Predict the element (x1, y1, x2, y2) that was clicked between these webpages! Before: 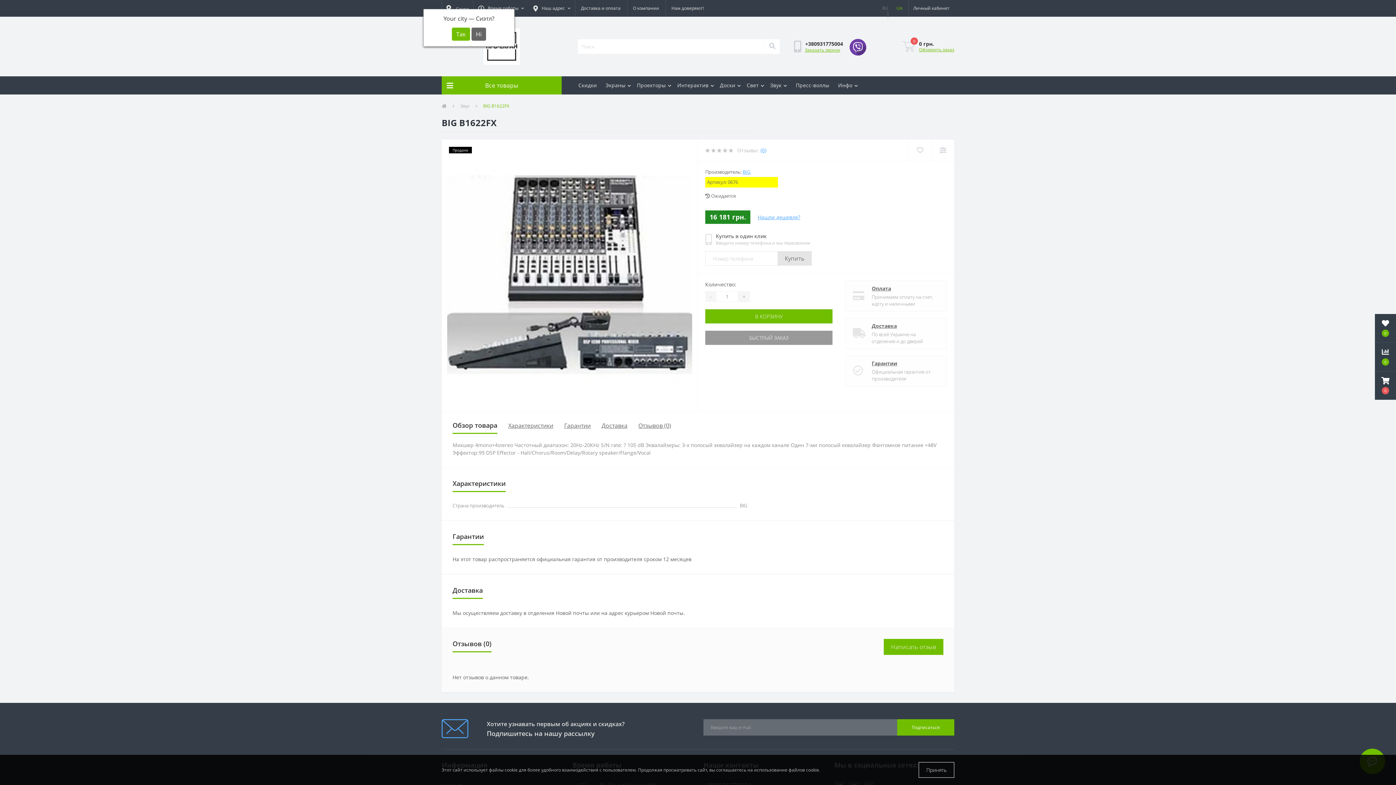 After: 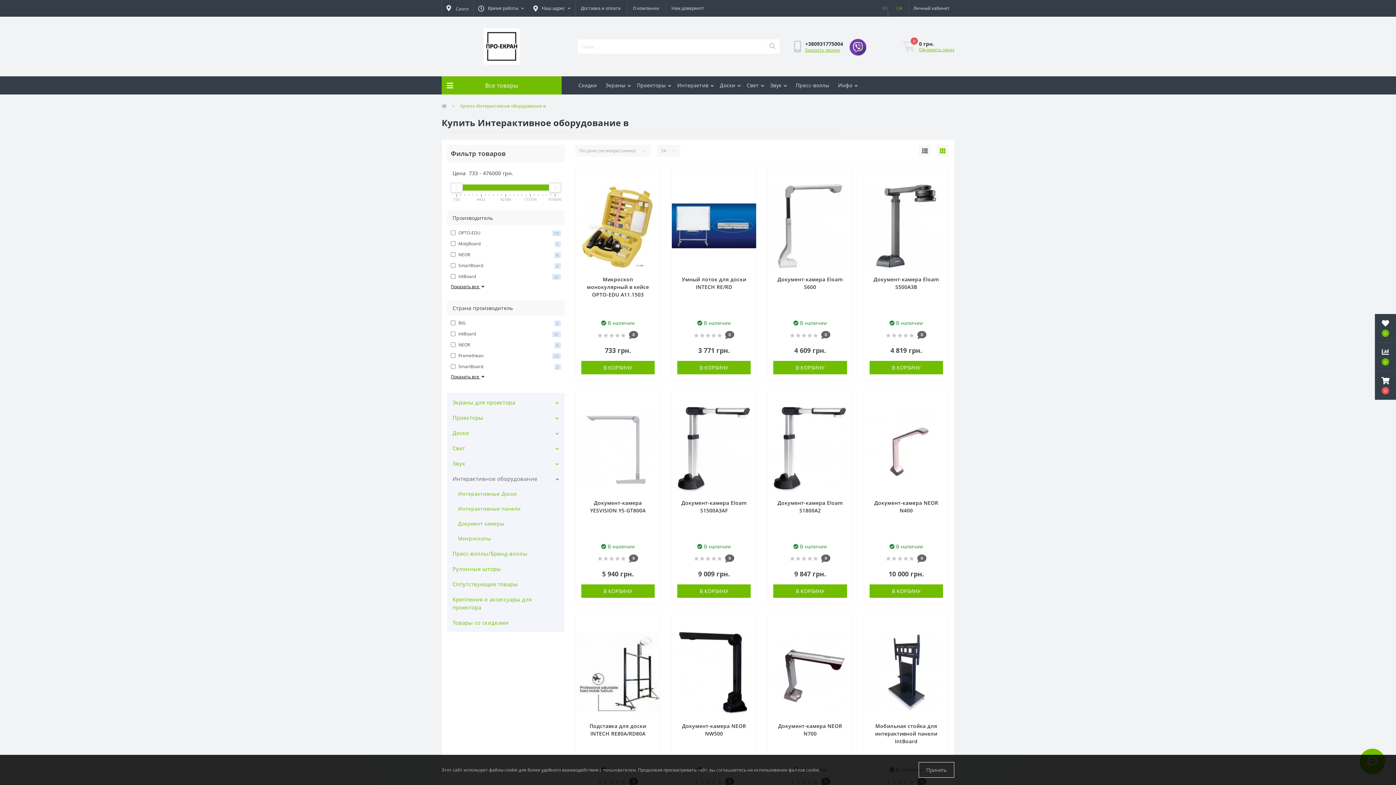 Action: bbox: (674, 76, 717, 94) label: Интерактив